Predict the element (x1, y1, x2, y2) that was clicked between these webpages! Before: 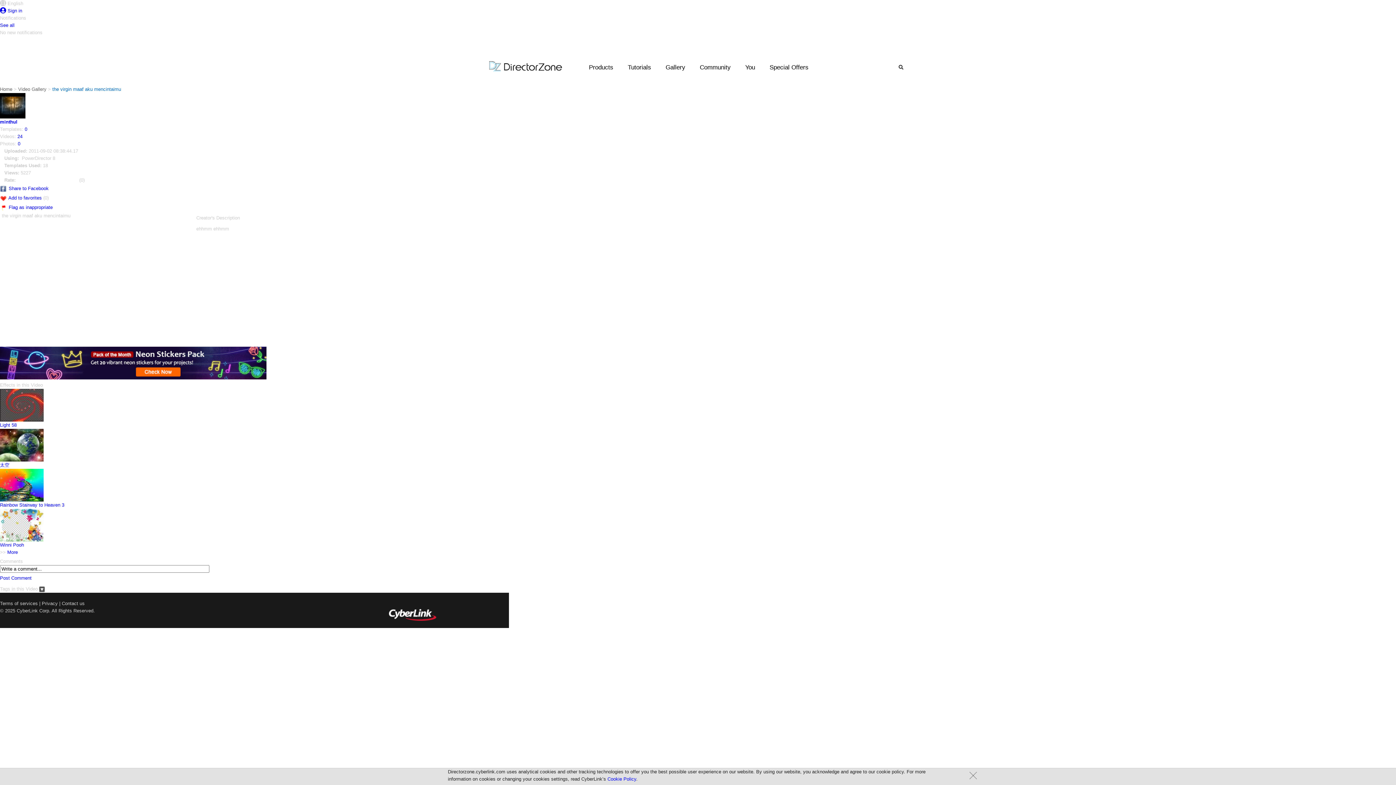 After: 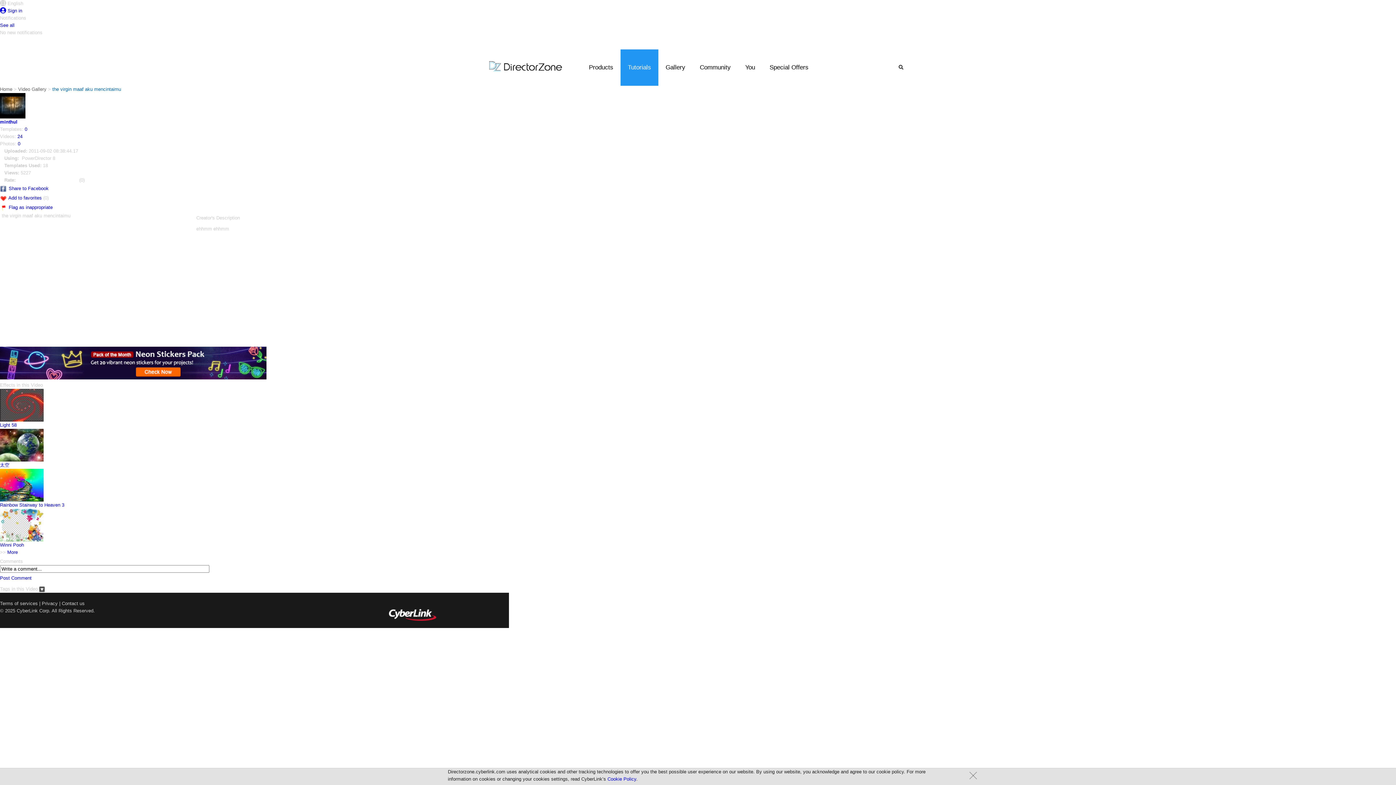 Action: label: Tutorials bbox: (620, 49, 658, 85)